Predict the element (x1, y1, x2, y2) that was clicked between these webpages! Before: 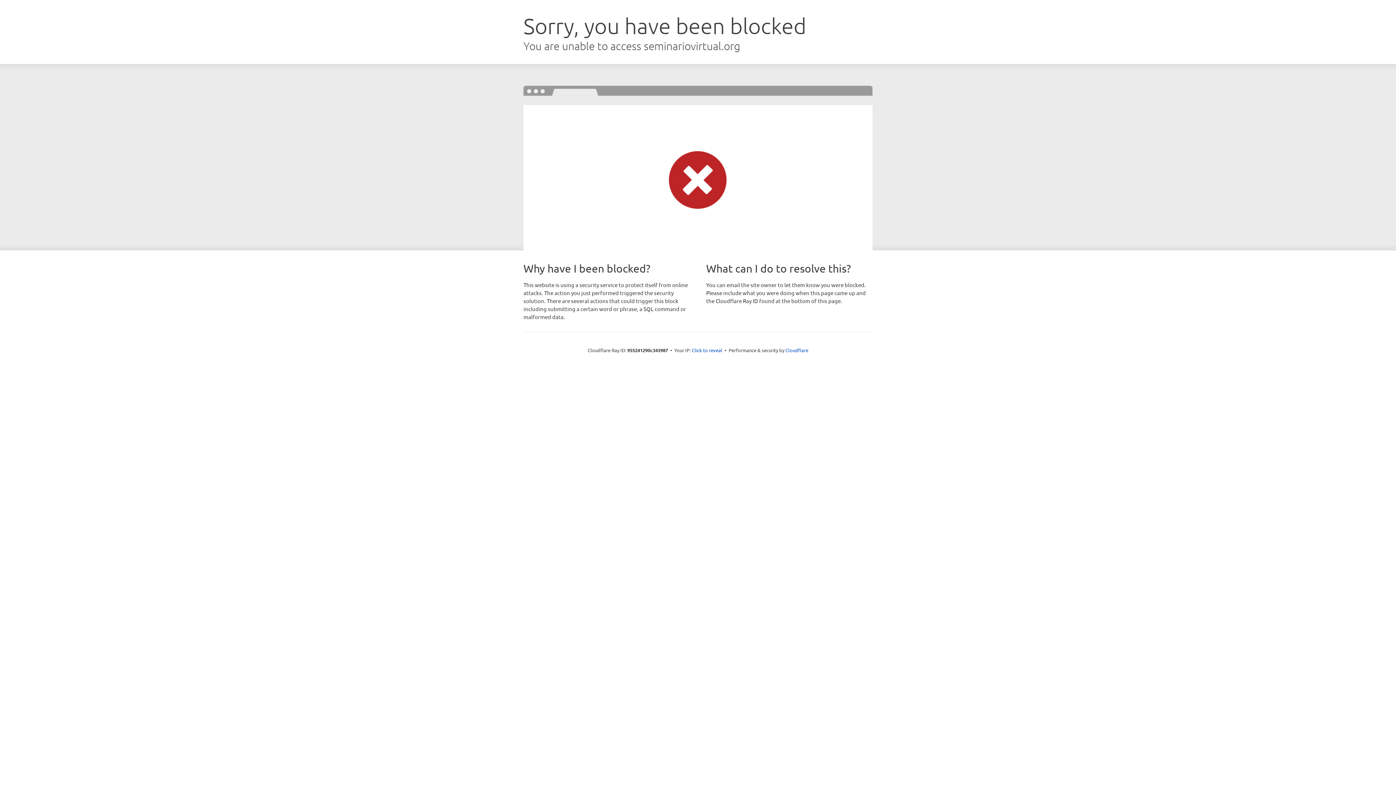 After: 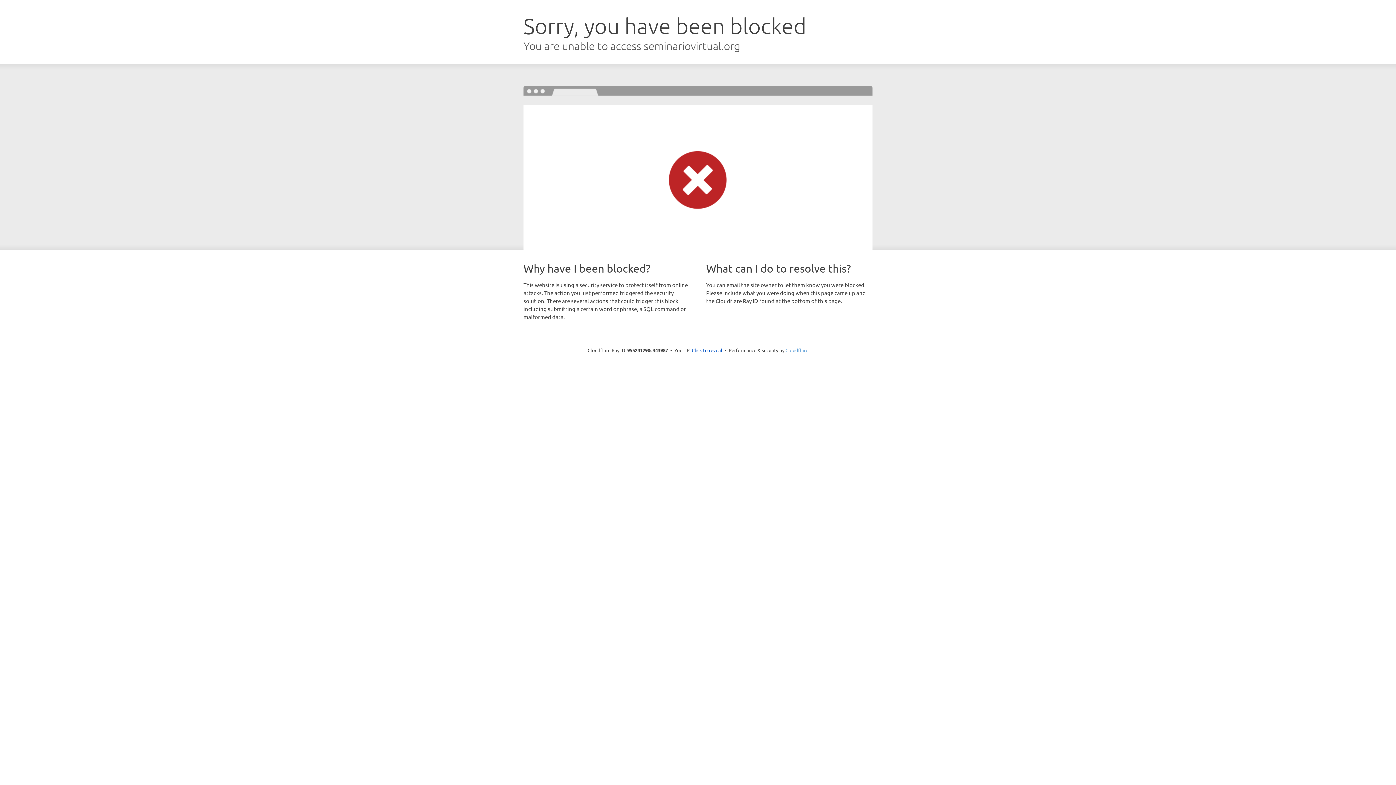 Action: label: Cloudflare bbox: (785, 347, 808, 353)